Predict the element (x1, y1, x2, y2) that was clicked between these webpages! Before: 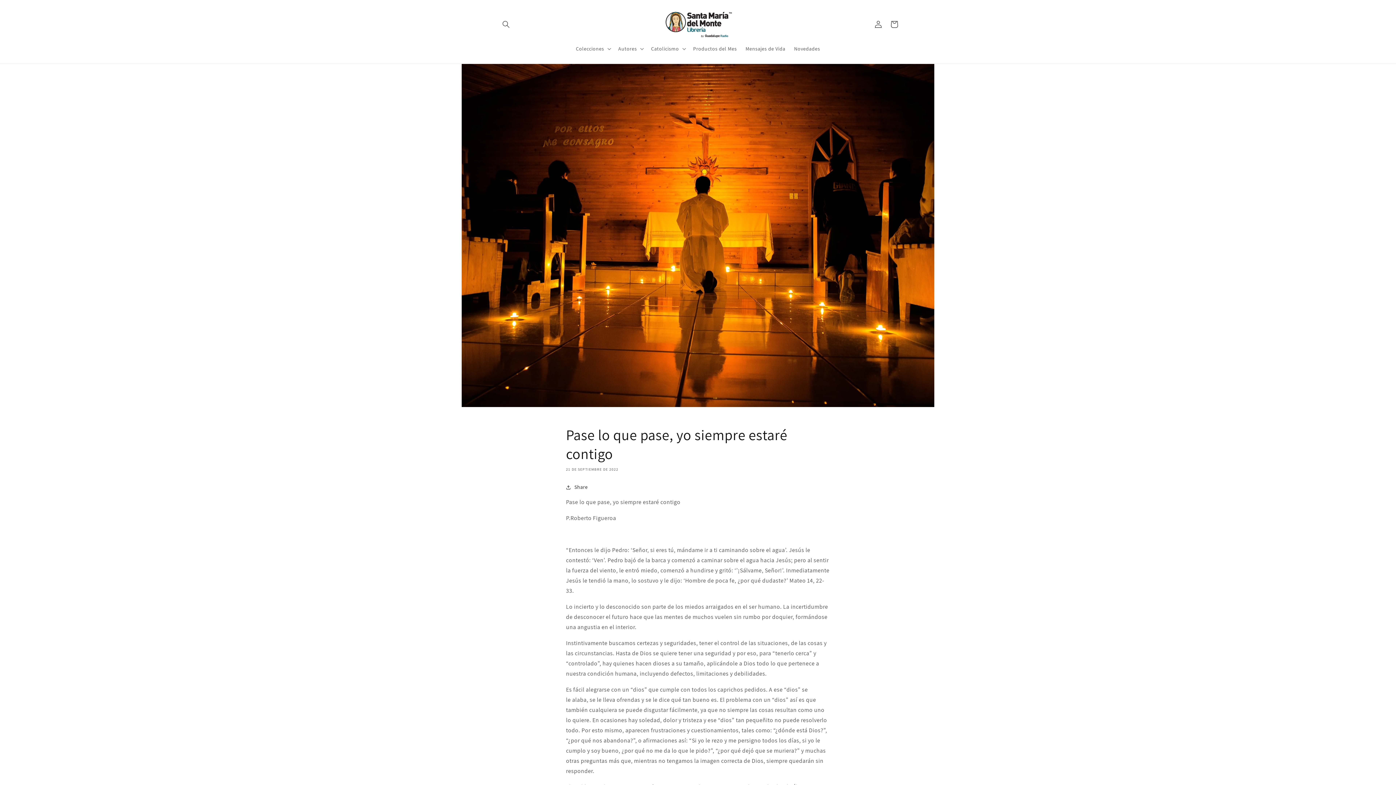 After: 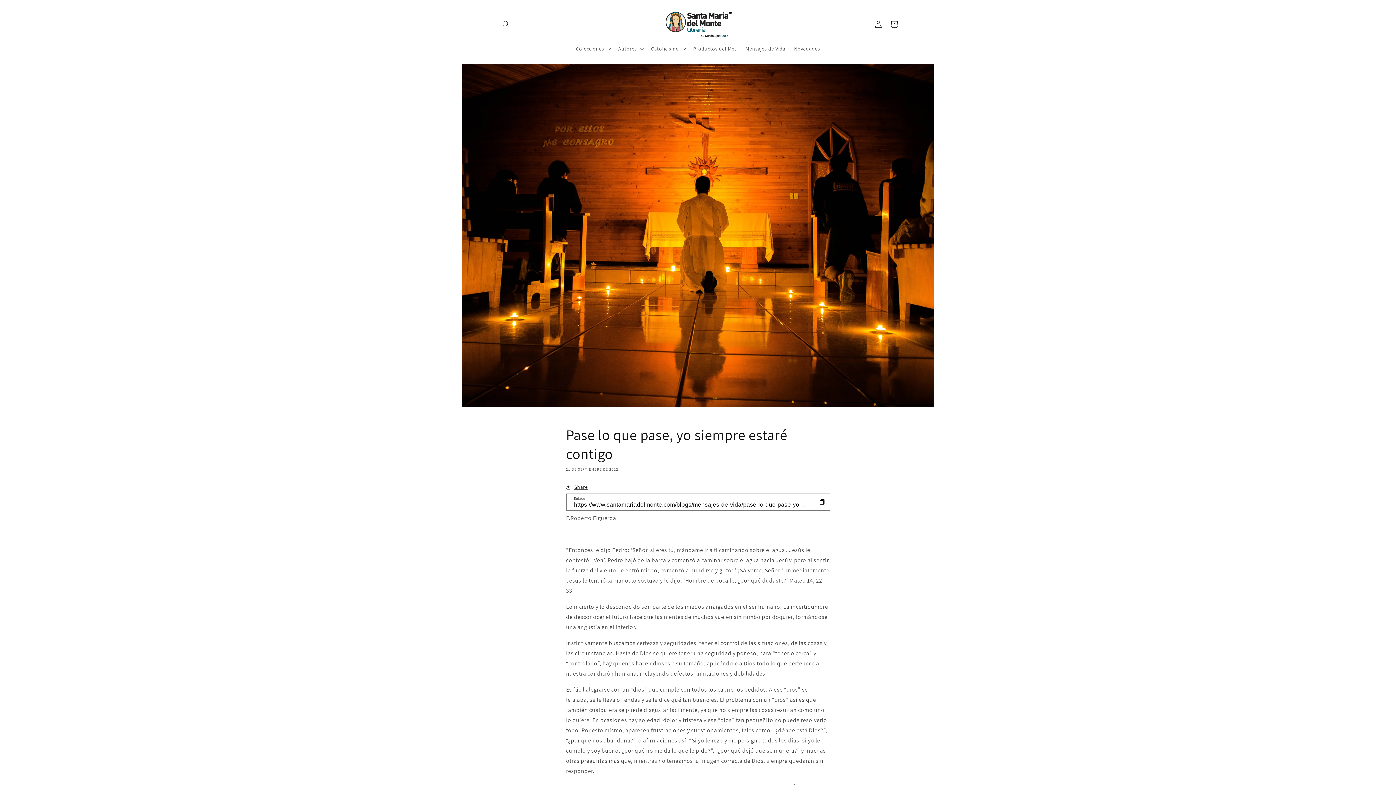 Action: bbox: (566, 482, 588, 492) label: Share